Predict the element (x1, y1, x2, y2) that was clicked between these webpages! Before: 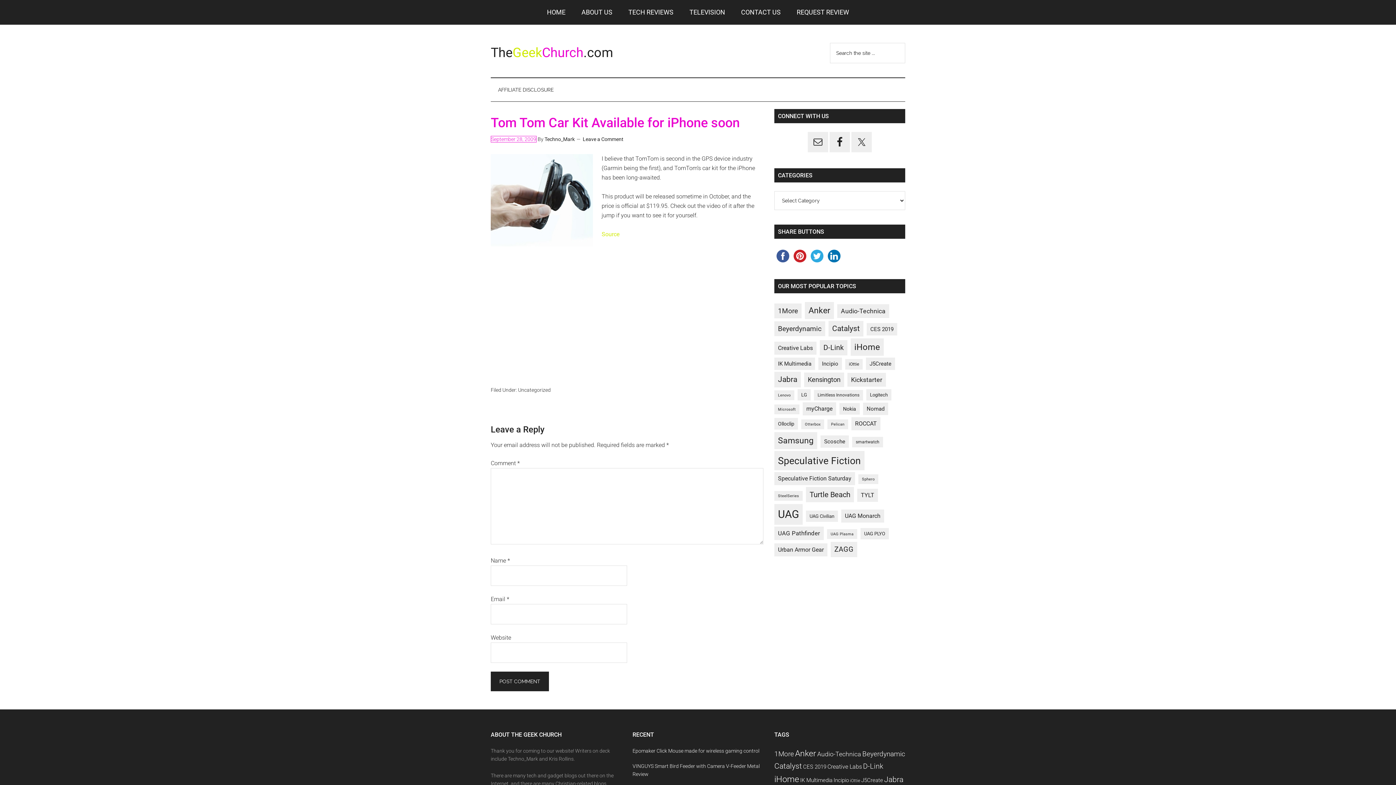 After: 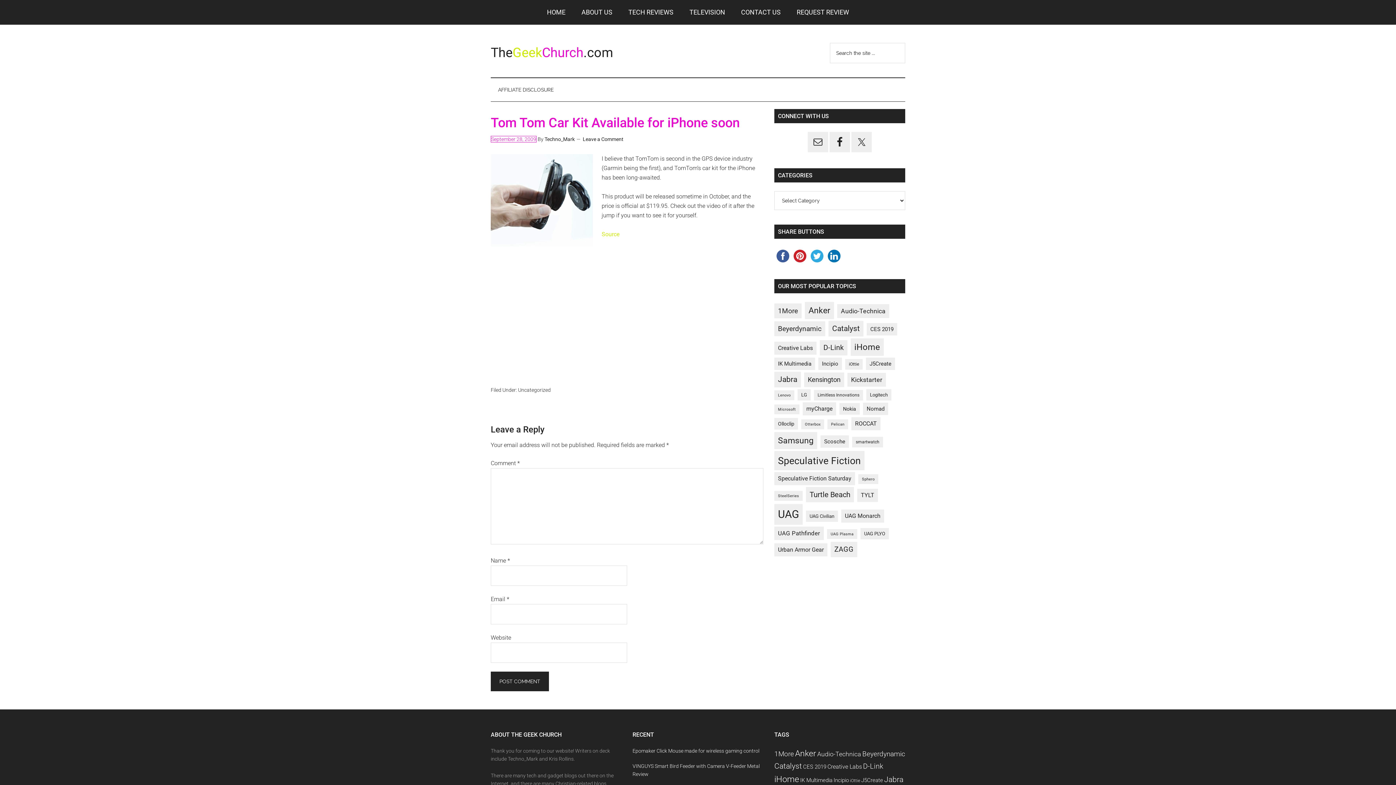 Action: bbox: (808, 253, 825, 258)